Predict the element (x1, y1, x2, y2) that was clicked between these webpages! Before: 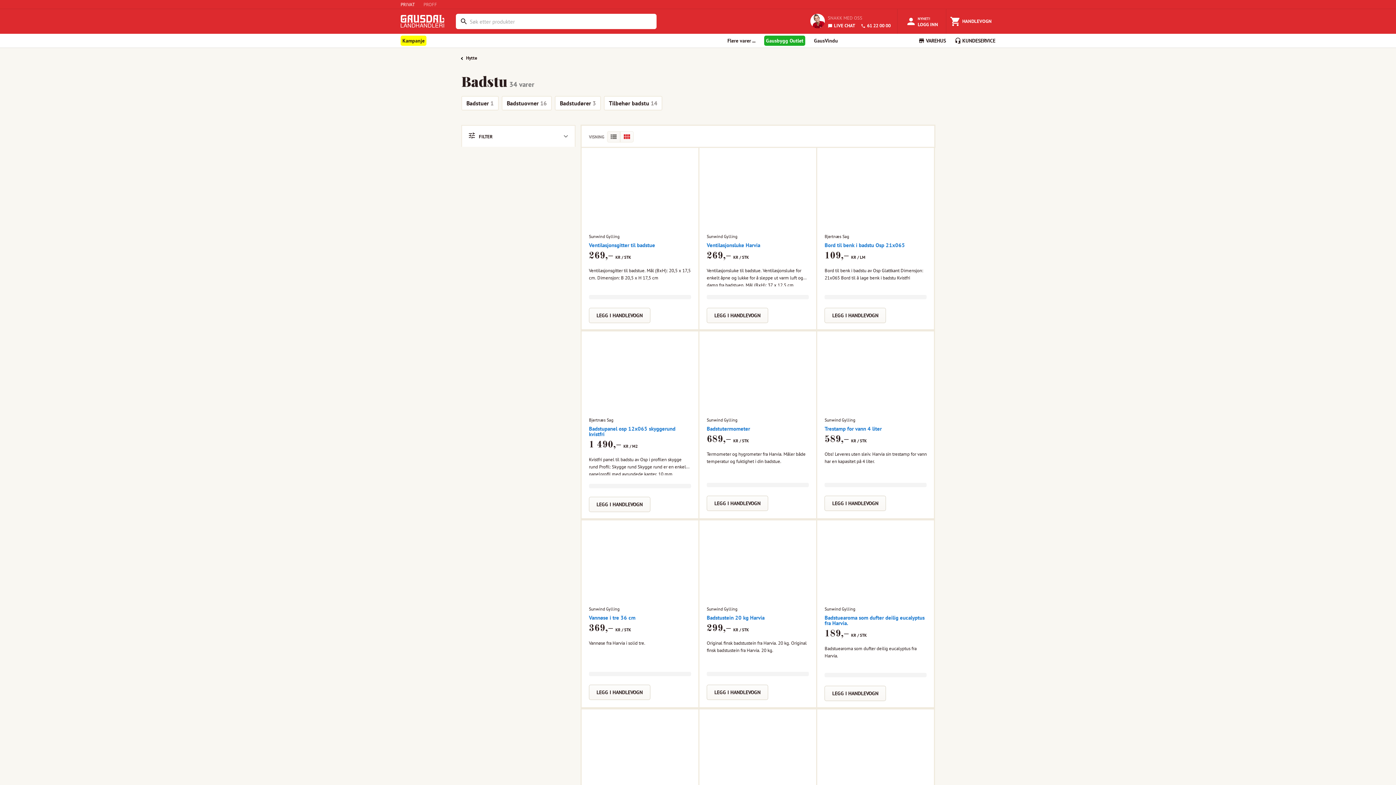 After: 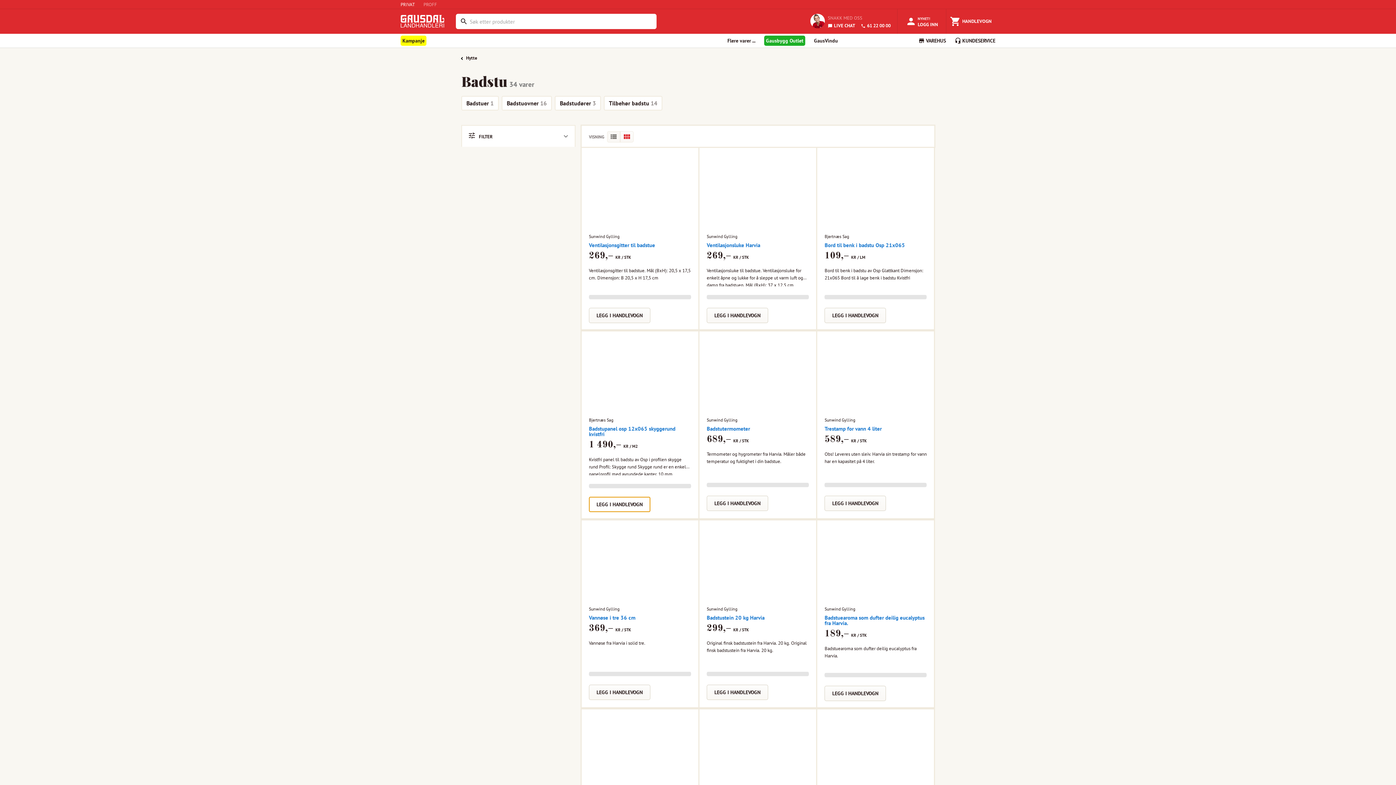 Action: bbox: (589, 496, 650, 512) label: LEGG I HANDLEVOGN